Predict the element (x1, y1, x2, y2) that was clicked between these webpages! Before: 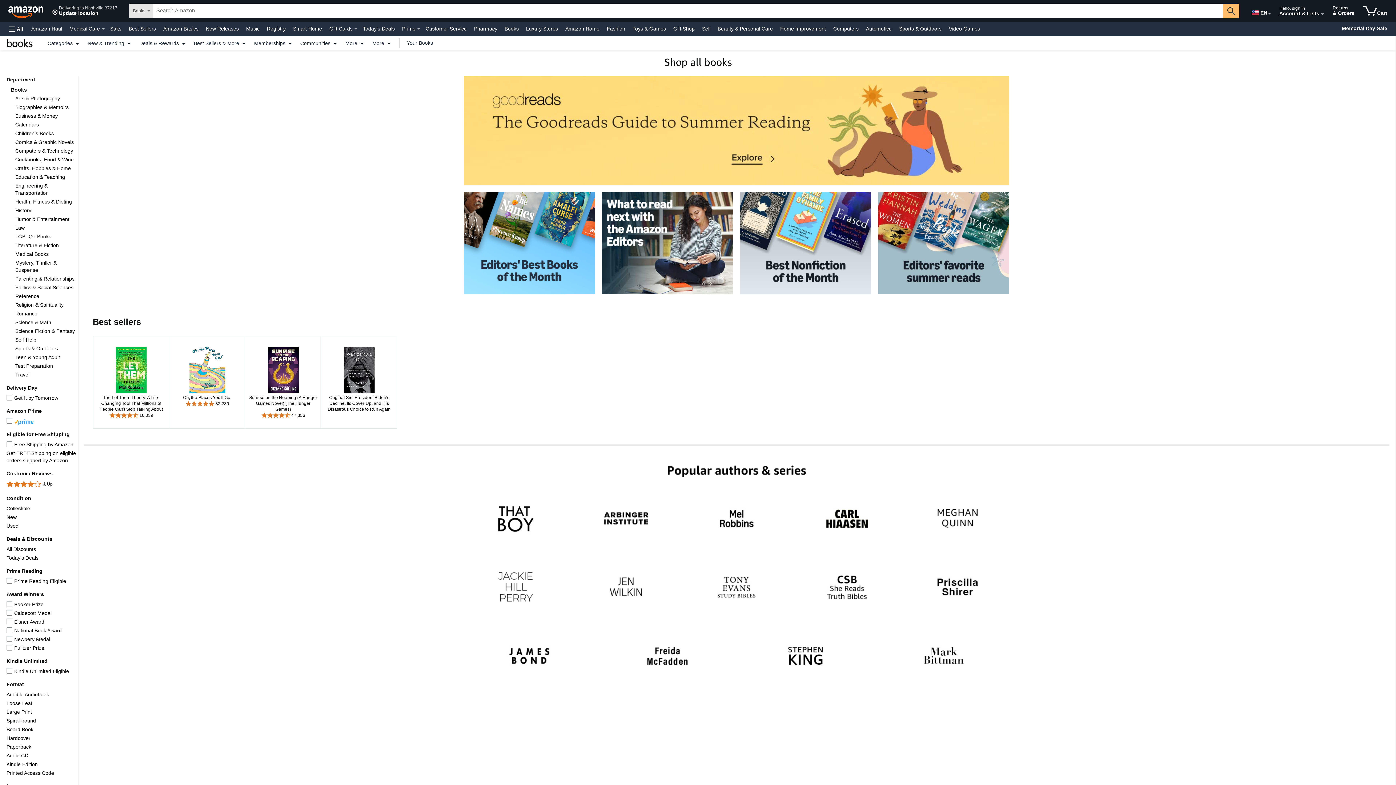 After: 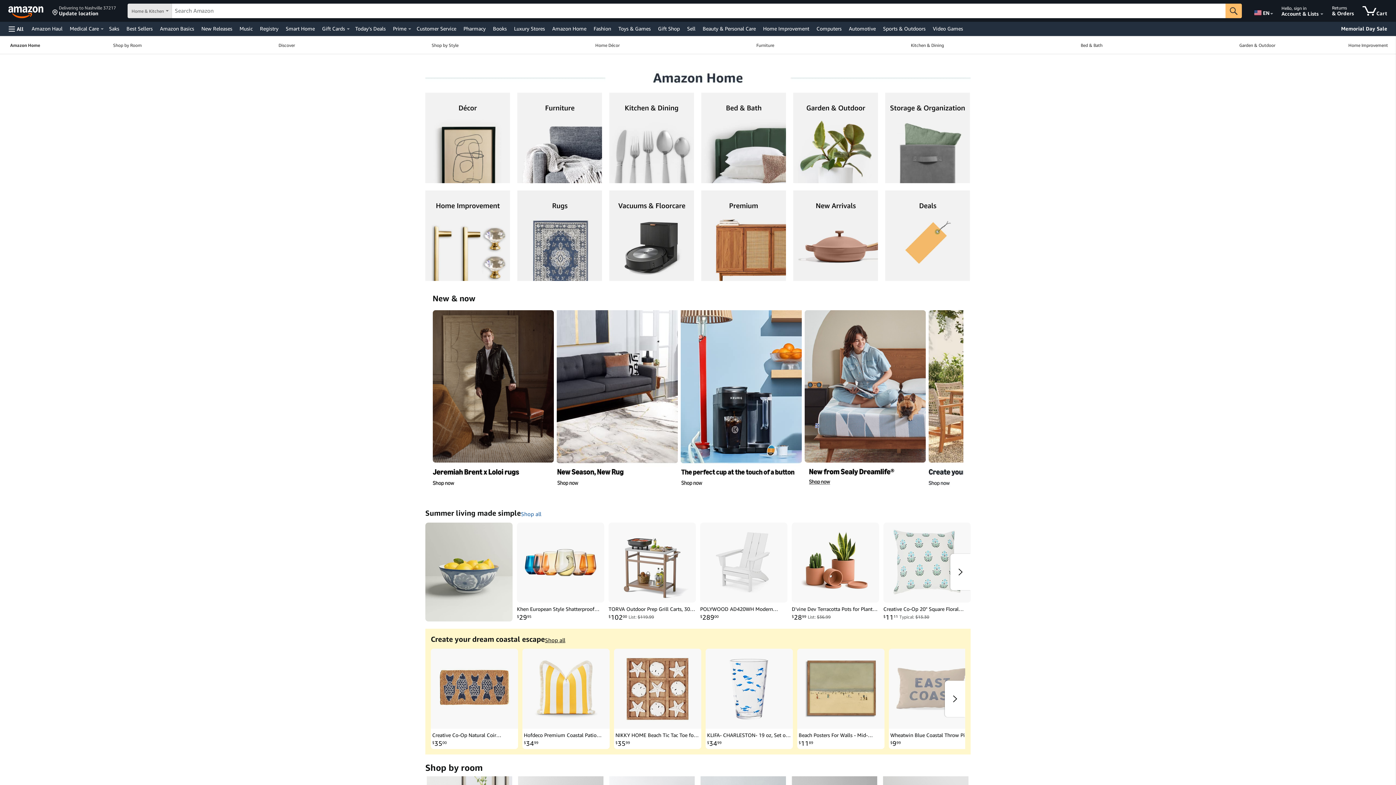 Action: label: Amazon Home bbox: (563, 23, 601, 33)